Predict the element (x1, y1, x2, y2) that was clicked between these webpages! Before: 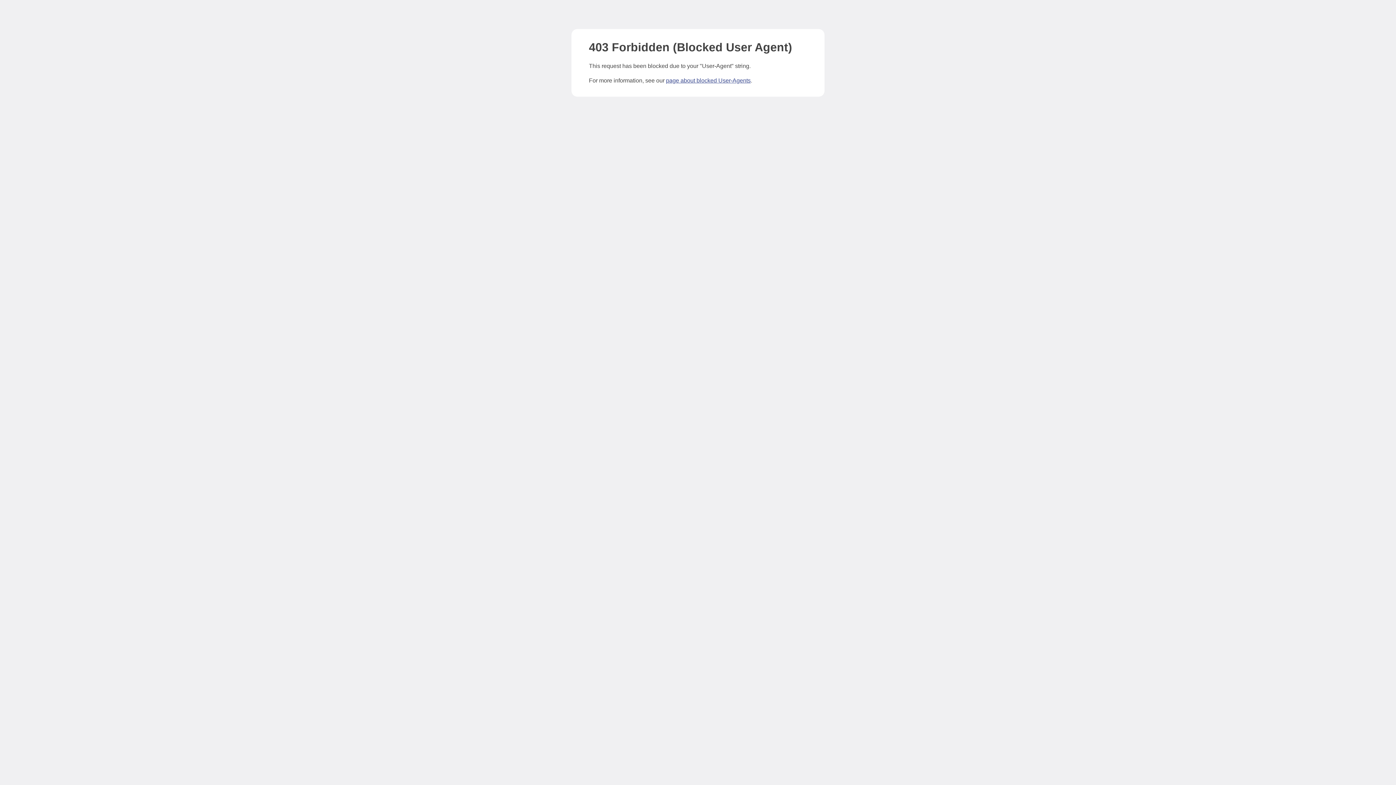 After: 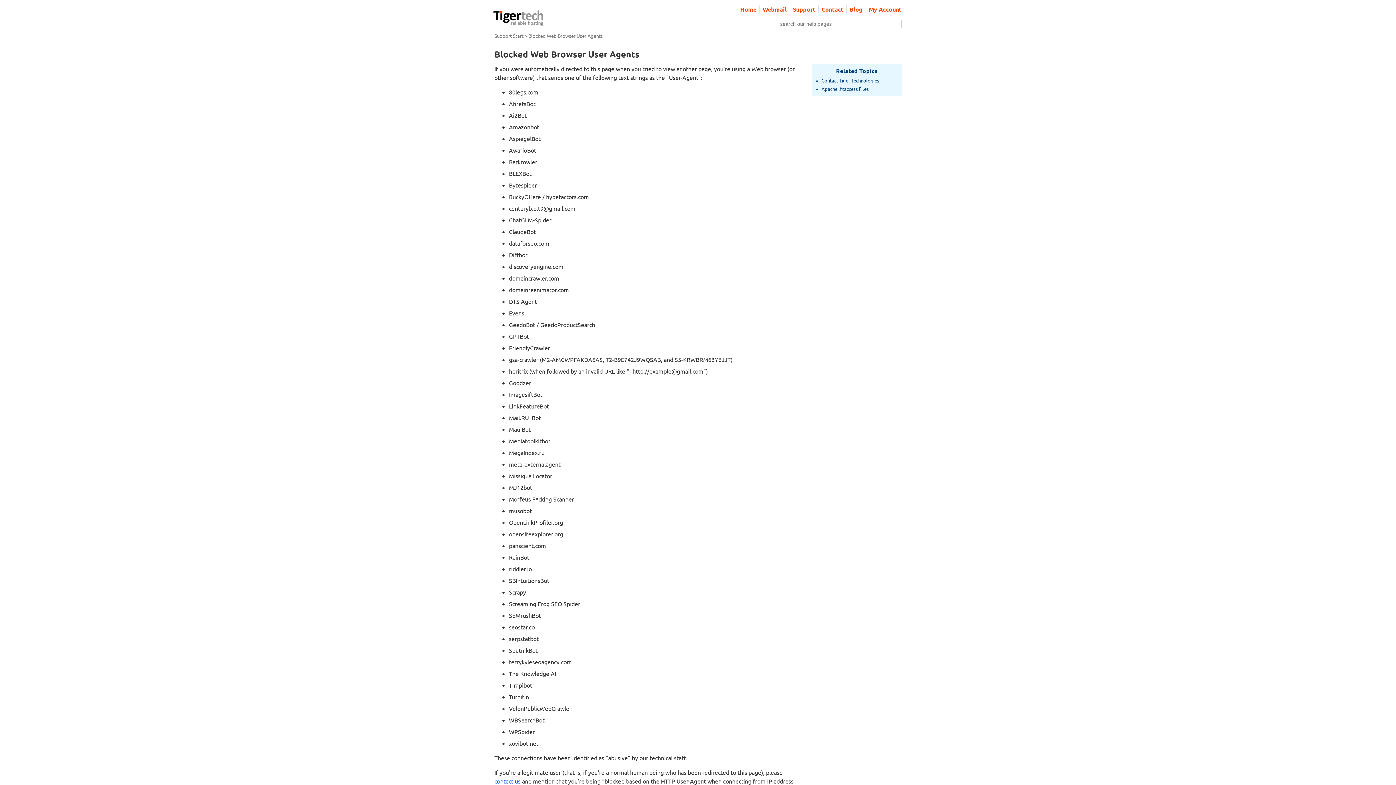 Action: bbox: (666, 77, 750, 83) label: page about blocked User-Agents